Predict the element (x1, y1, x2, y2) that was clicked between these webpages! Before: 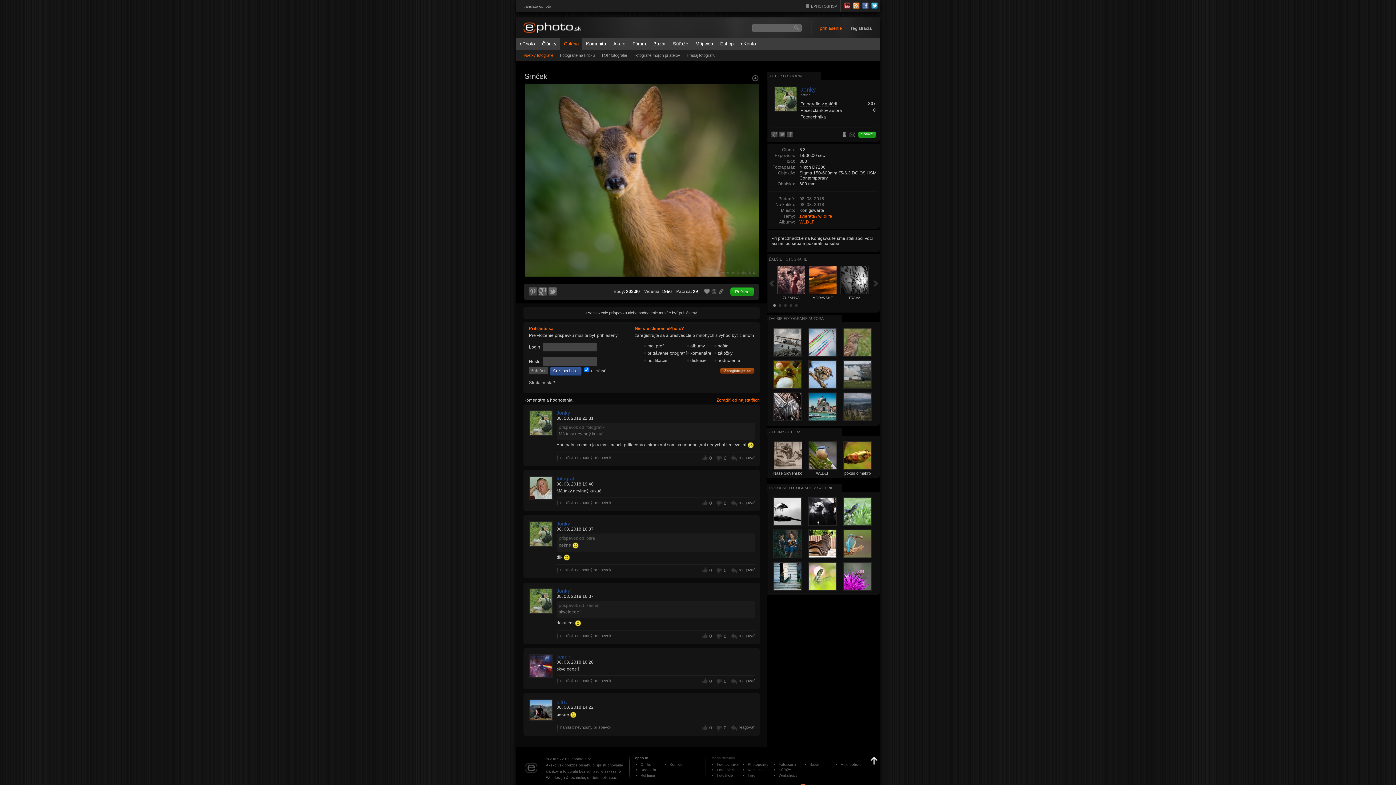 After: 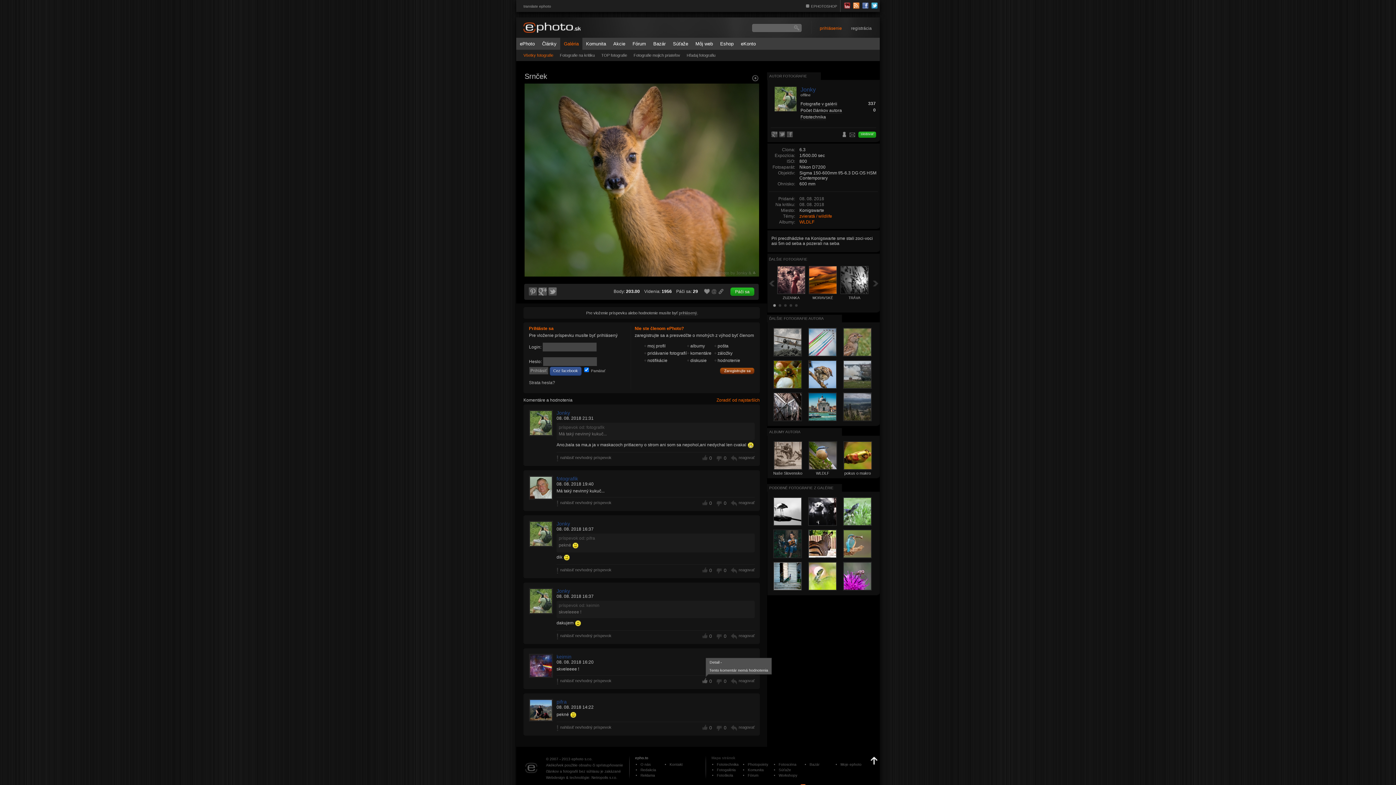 Action: bbox: (702, 677, 709, 684)